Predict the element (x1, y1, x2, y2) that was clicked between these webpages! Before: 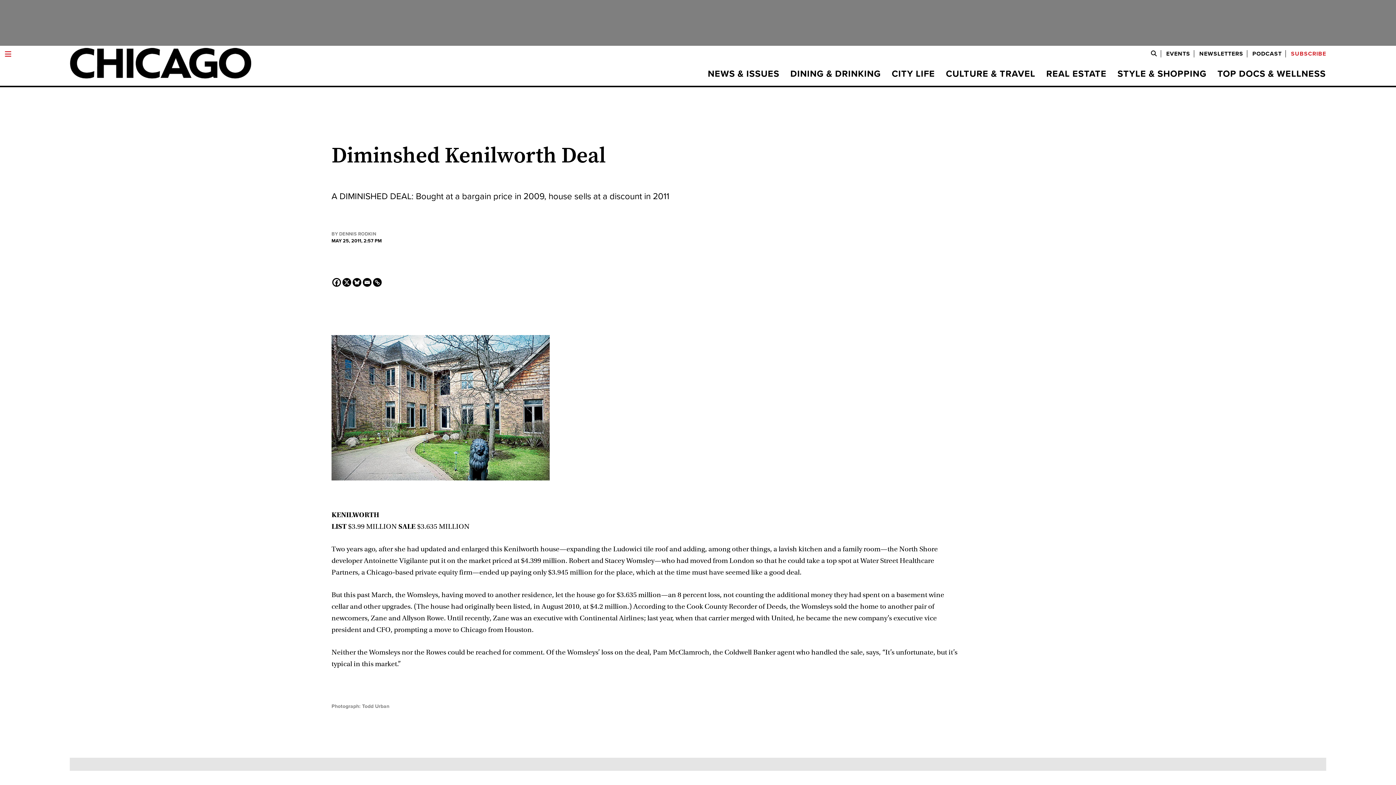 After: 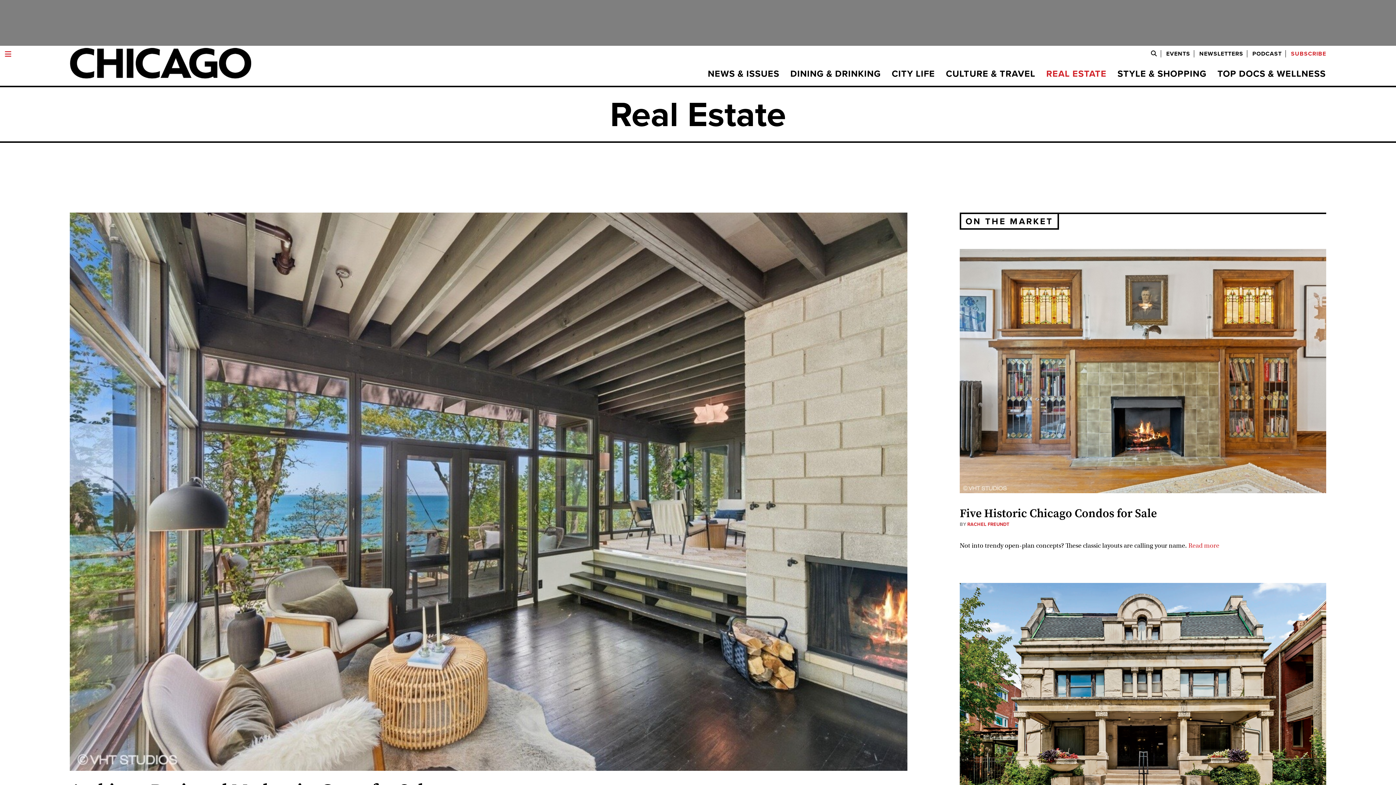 Action: bbox: (1041, 69, 1112, 78) label: REAL ESTATE